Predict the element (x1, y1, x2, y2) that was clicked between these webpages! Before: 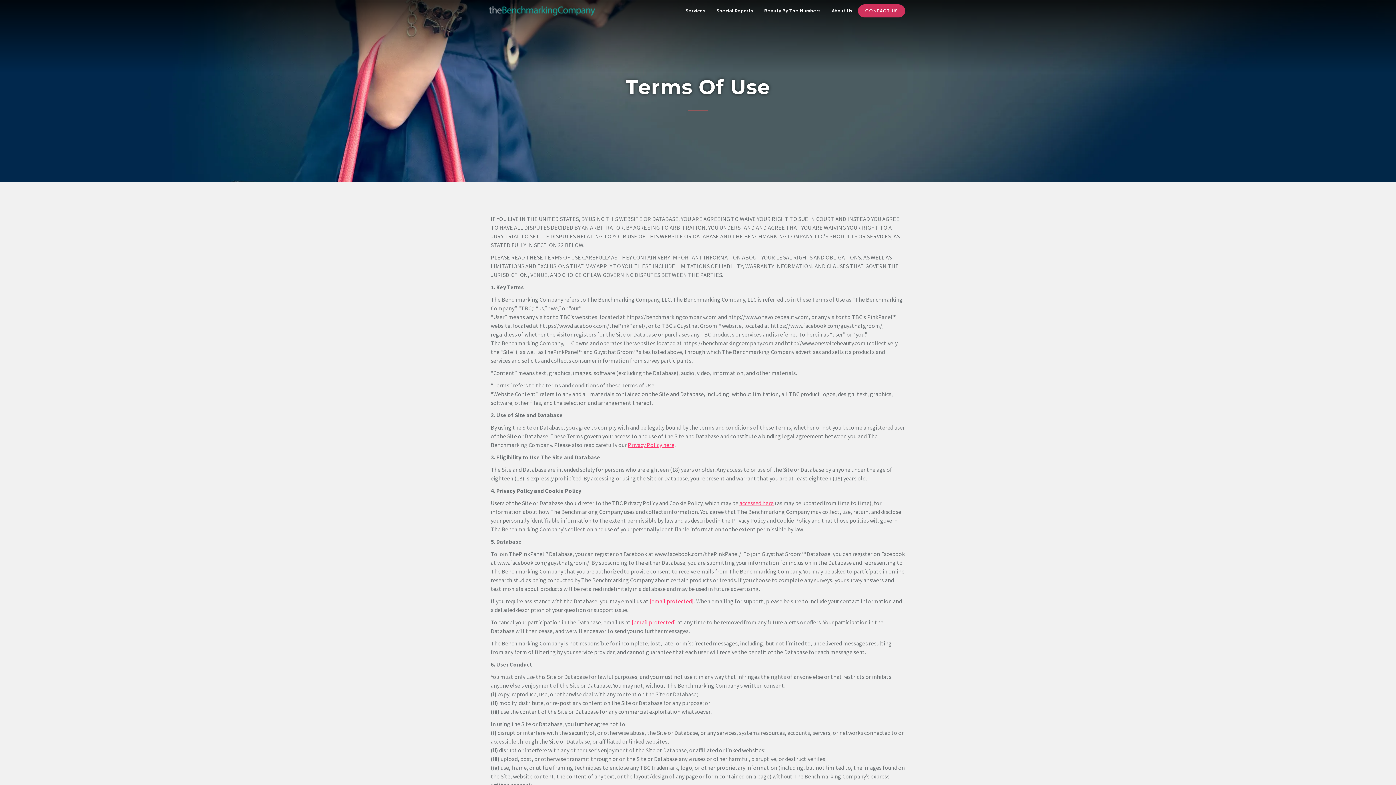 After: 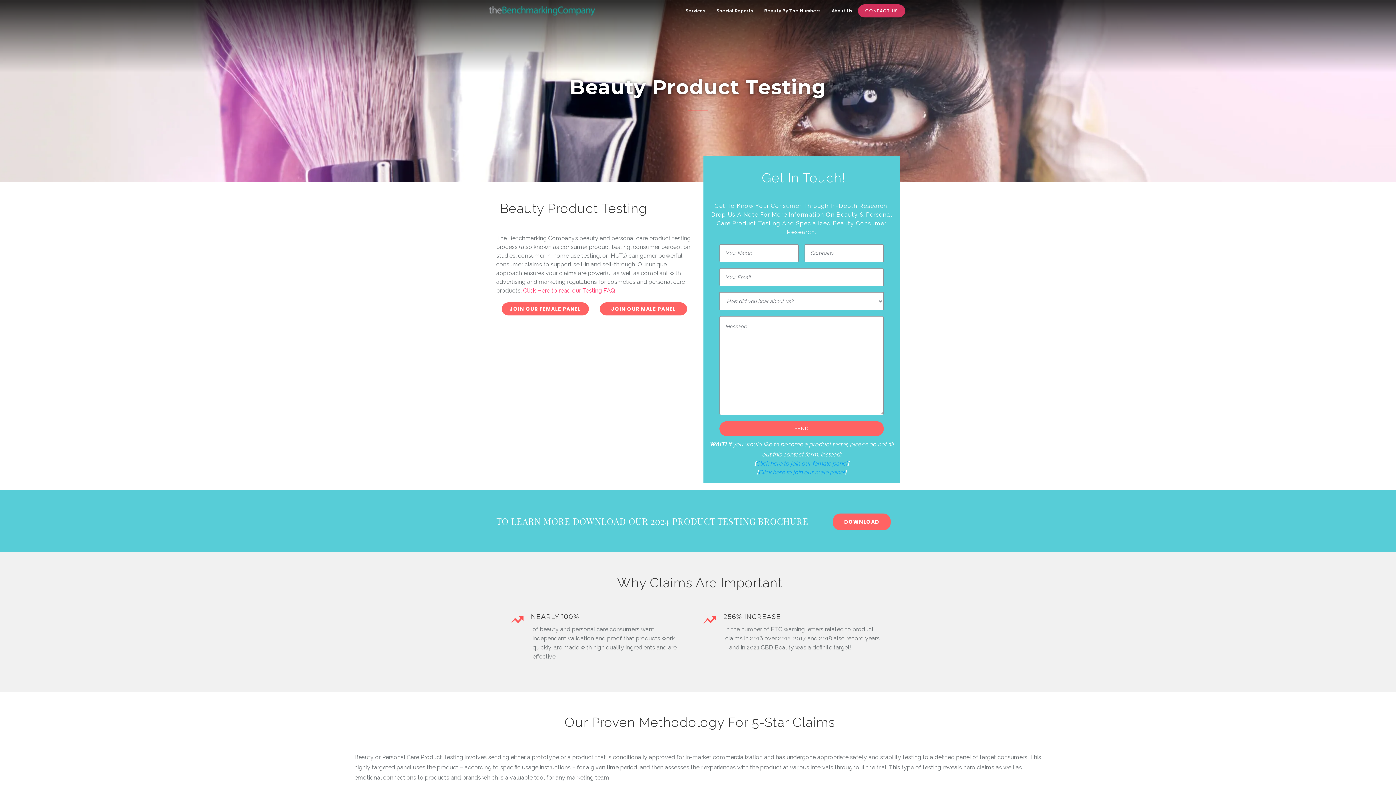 Action: bbox: (652, 17, 739, 42) label: Beauty Product Testing